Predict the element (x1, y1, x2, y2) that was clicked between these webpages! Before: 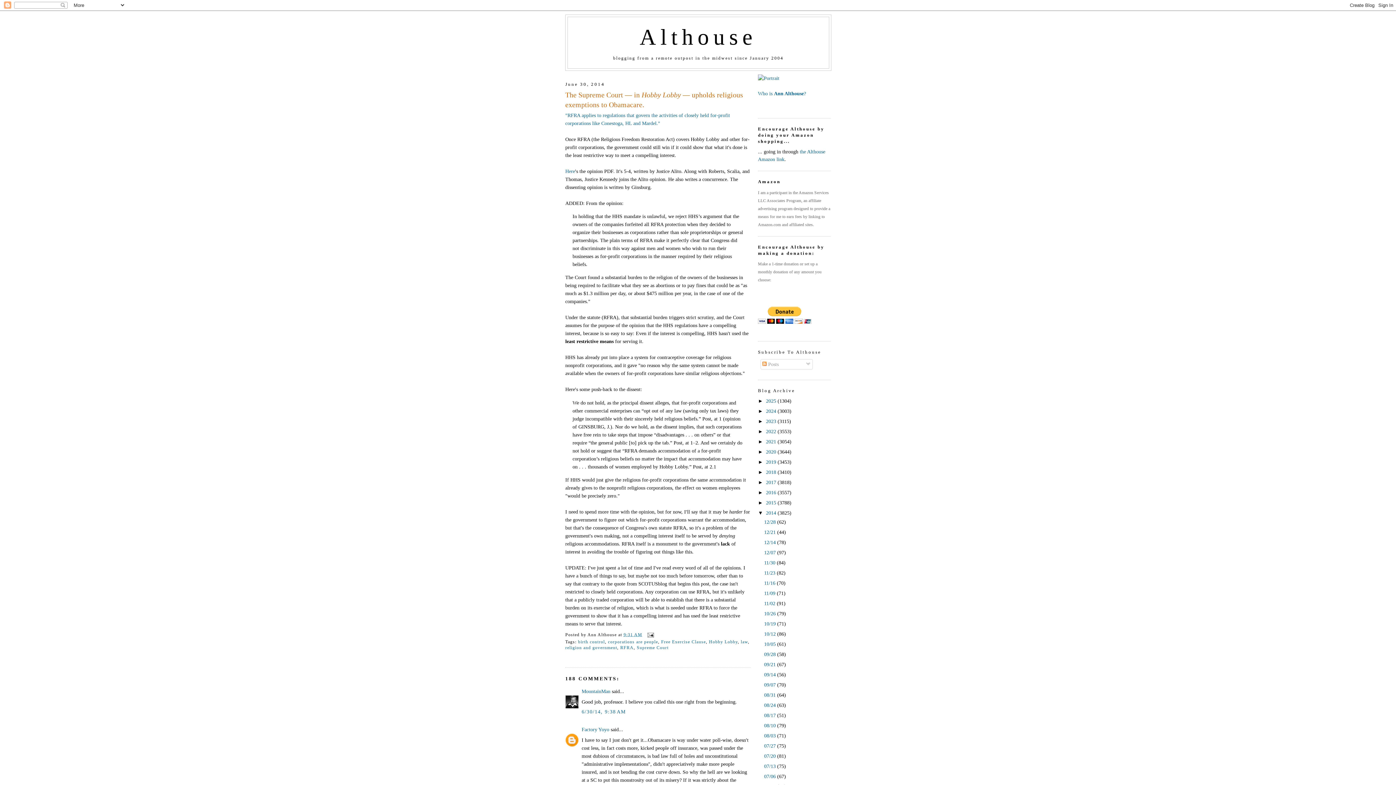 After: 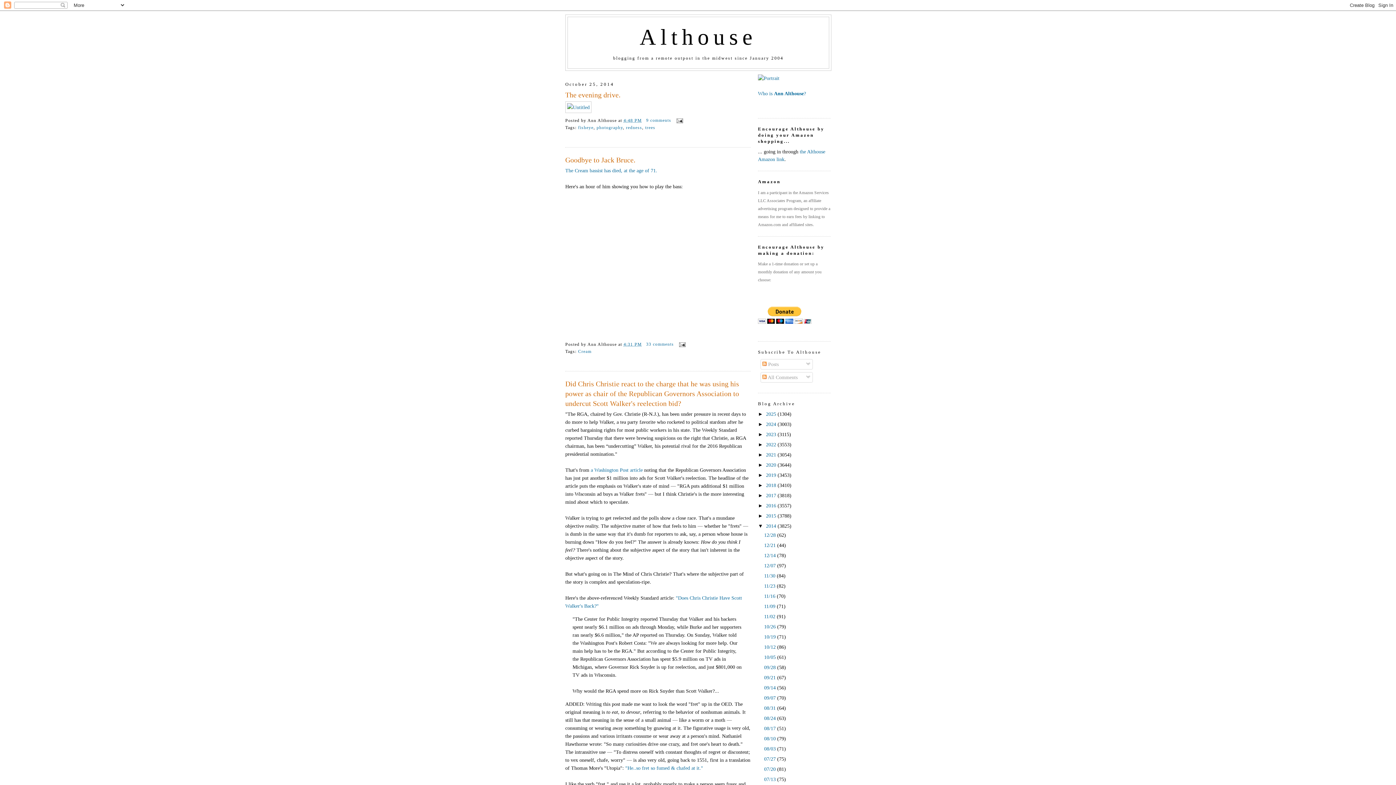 Action: label: 10/19  bbox: (764, 621, 777, 626)